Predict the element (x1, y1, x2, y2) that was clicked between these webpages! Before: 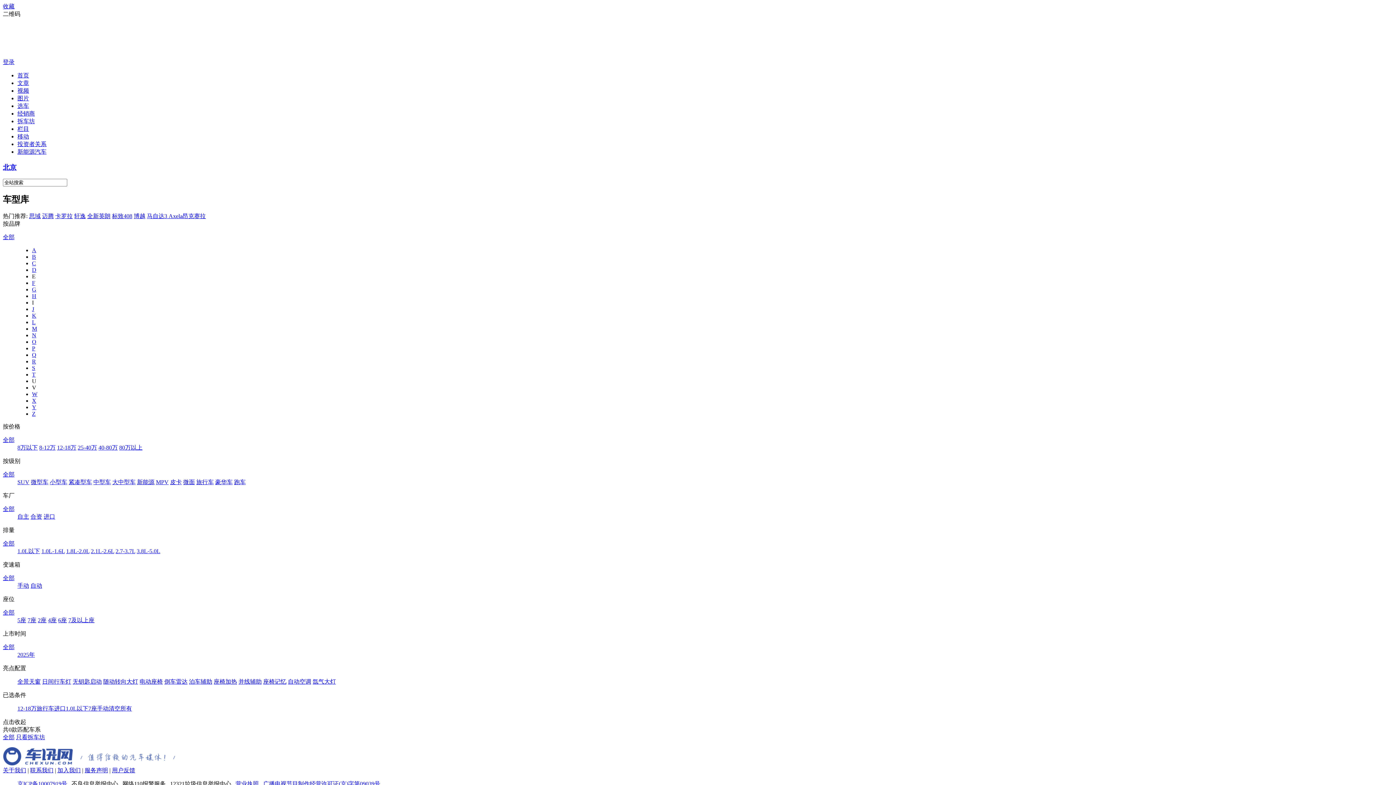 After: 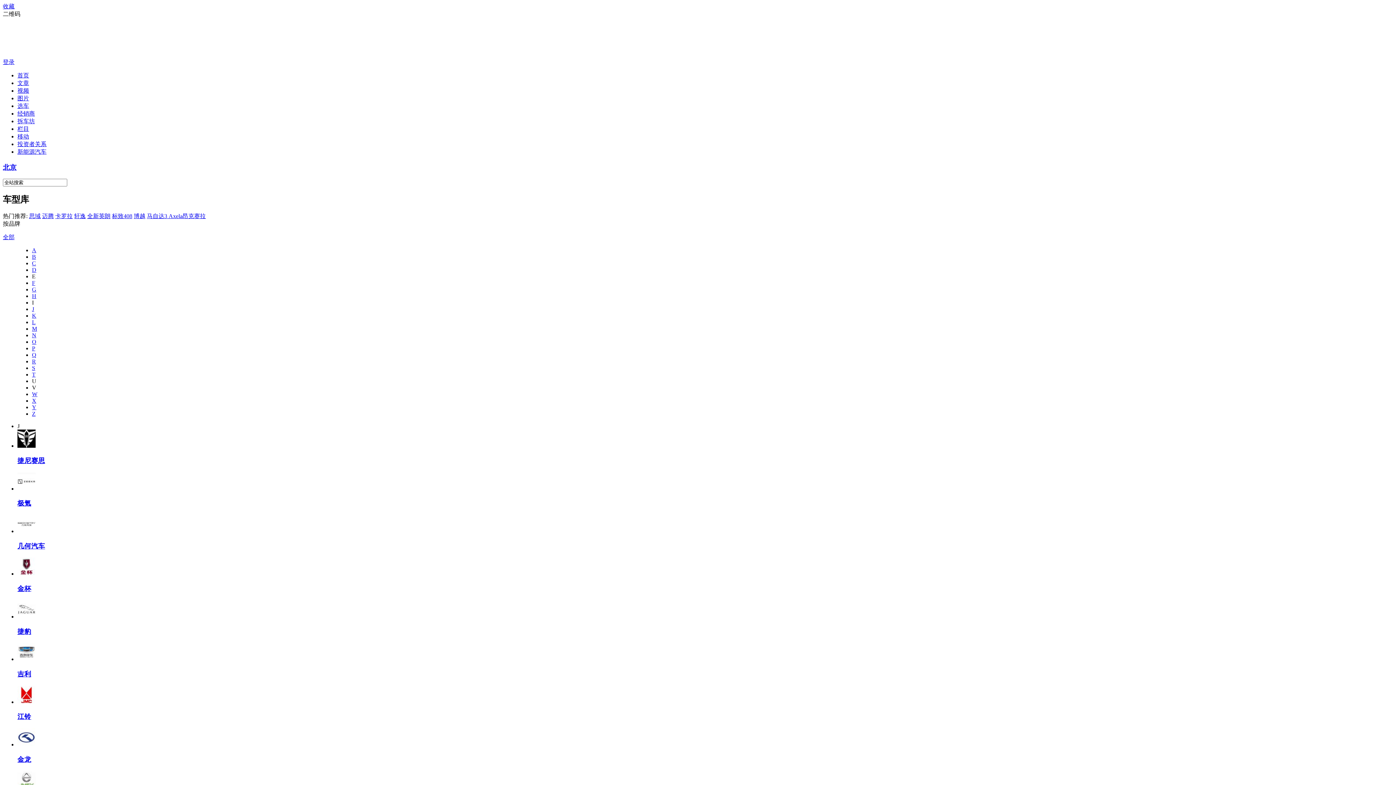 Action: bbox: (32, 306, 34, 312) label: J